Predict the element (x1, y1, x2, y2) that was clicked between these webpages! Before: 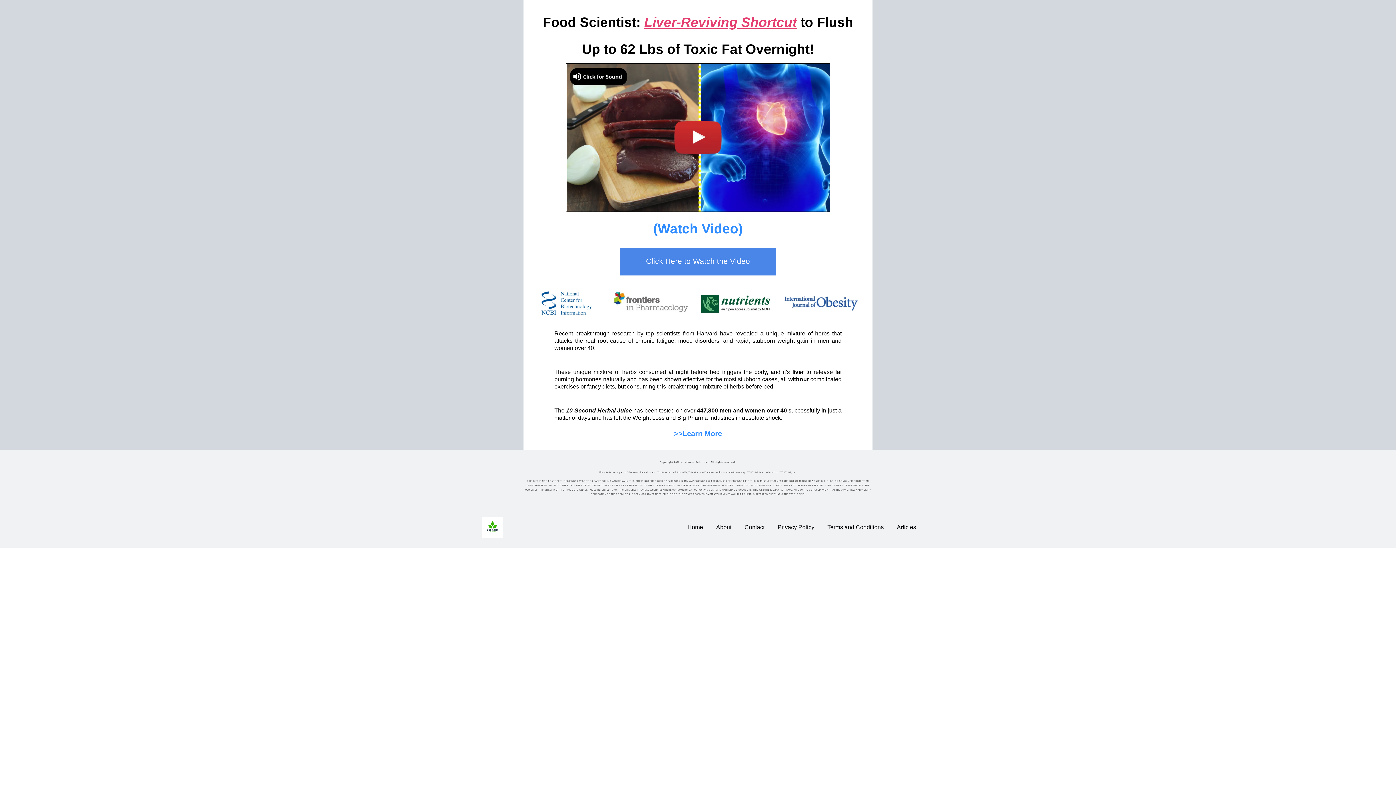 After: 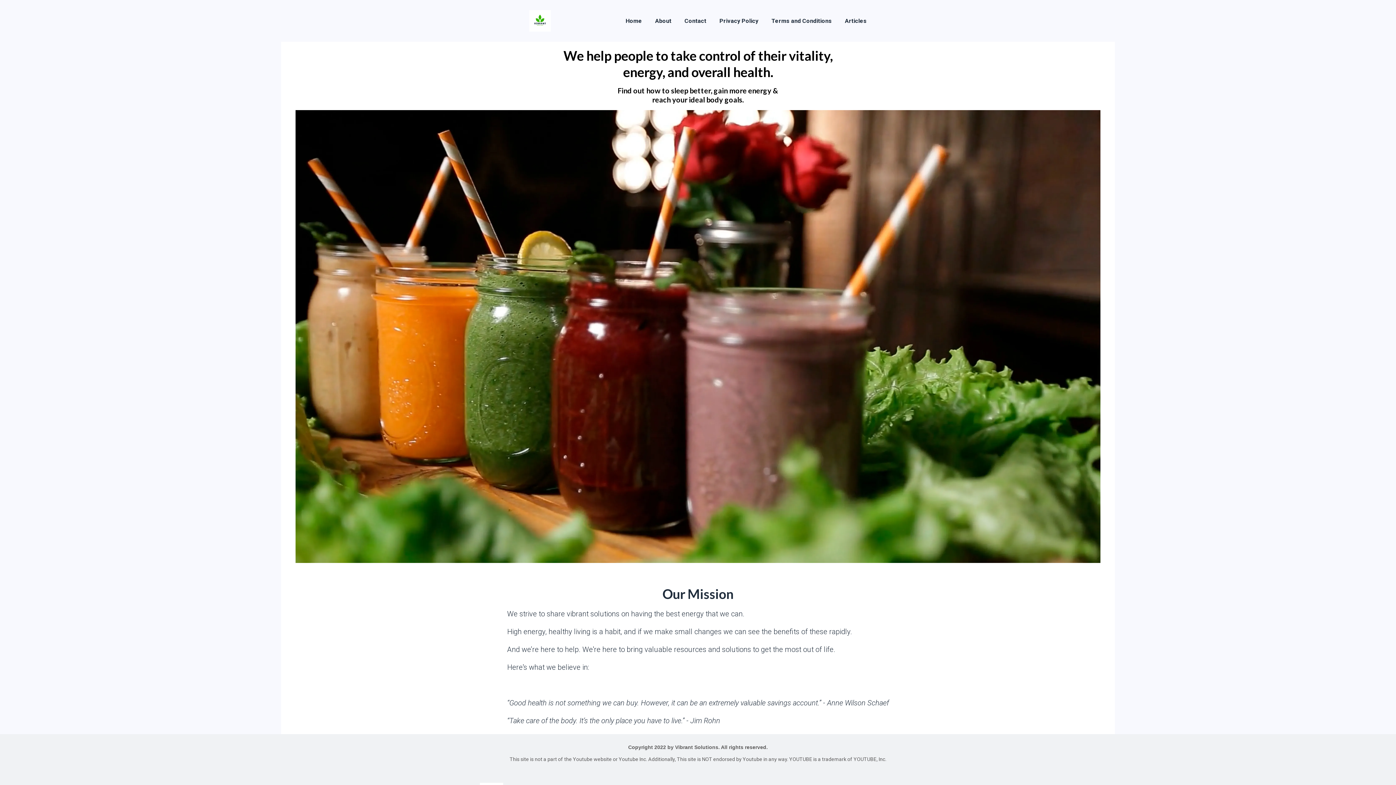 Action: bbox: (687, 523, 703, 531) label: Home